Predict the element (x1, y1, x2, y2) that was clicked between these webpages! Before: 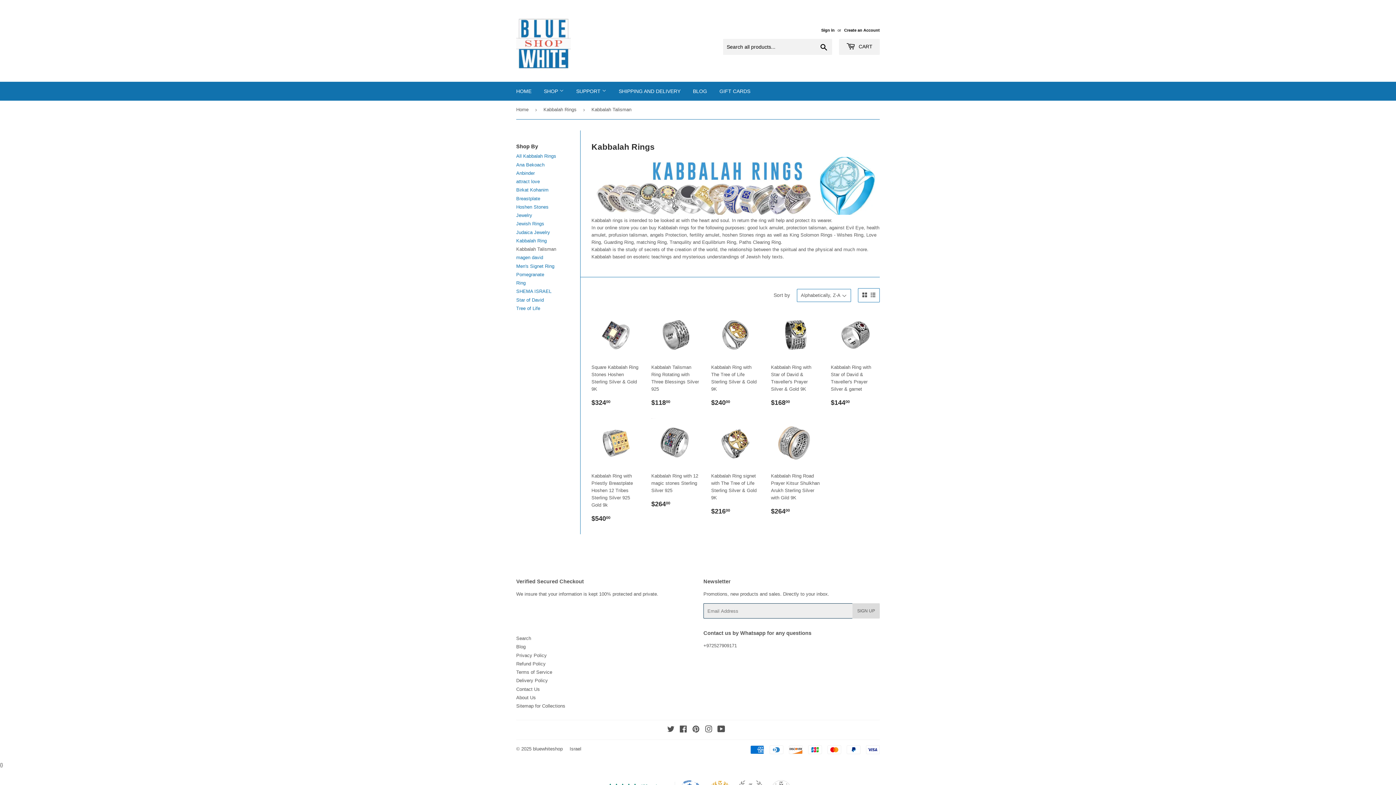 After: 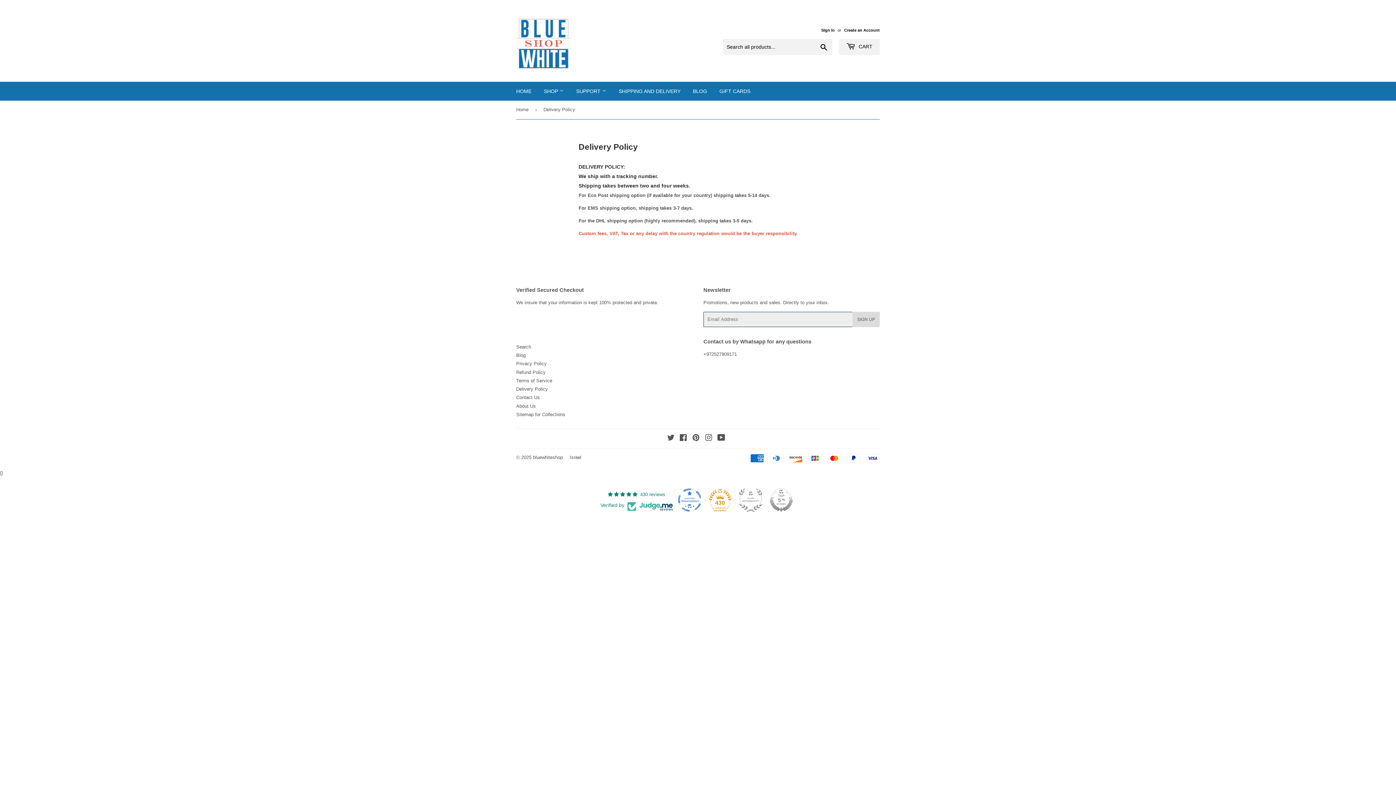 Action: bbox: (516, 678, 548, 683) label: Delivery Policy